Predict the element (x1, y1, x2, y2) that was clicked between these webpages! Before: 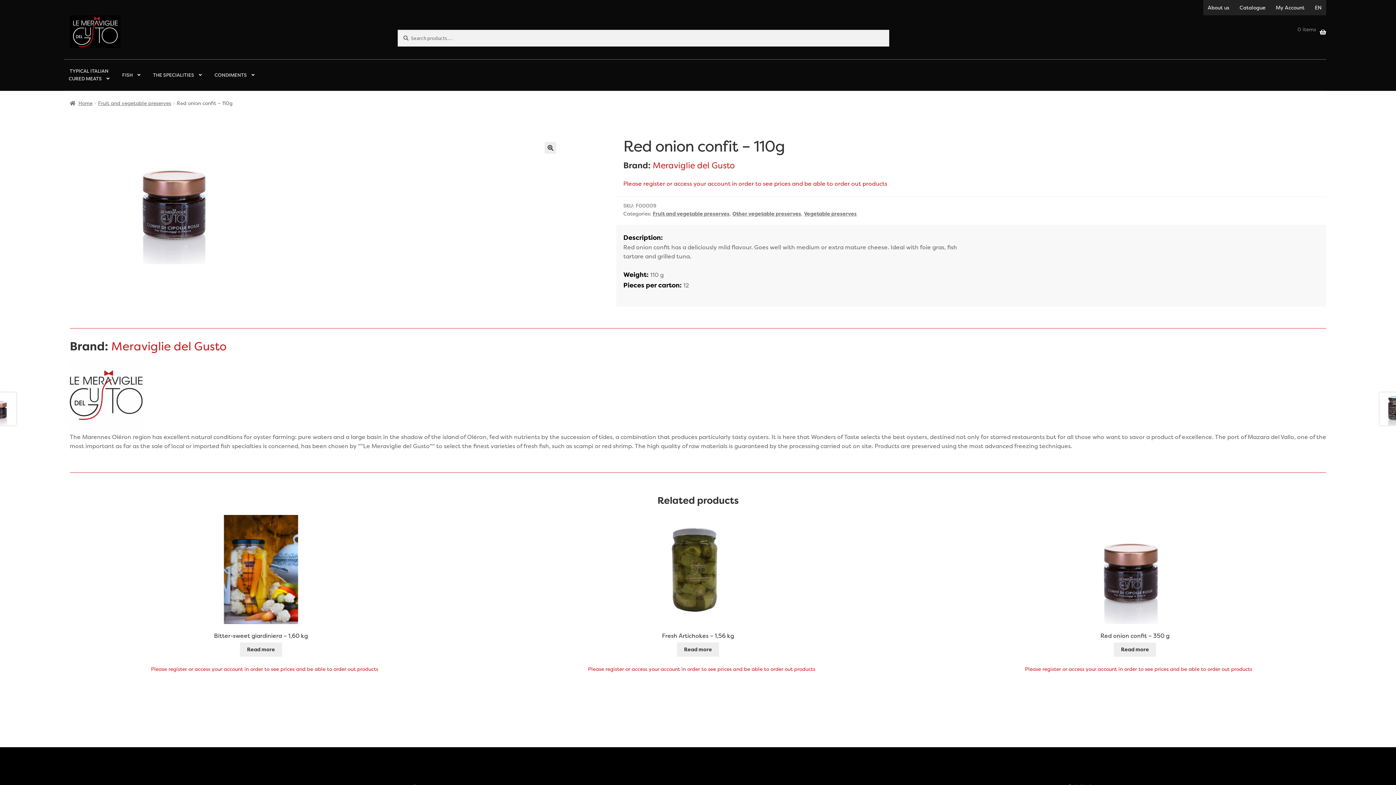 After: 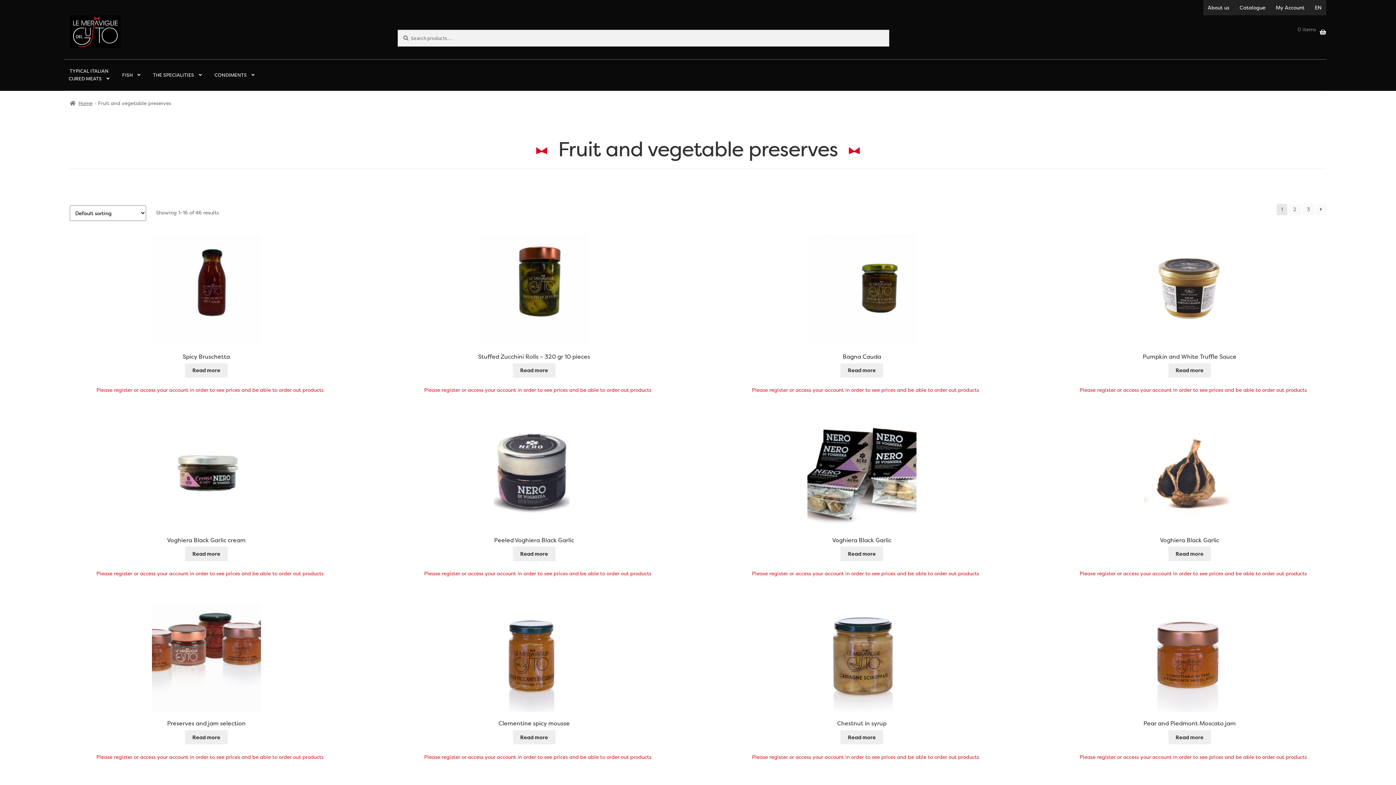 Action: label: Fruit and vegetable preserves bbox: (98, 99, 171, 106)